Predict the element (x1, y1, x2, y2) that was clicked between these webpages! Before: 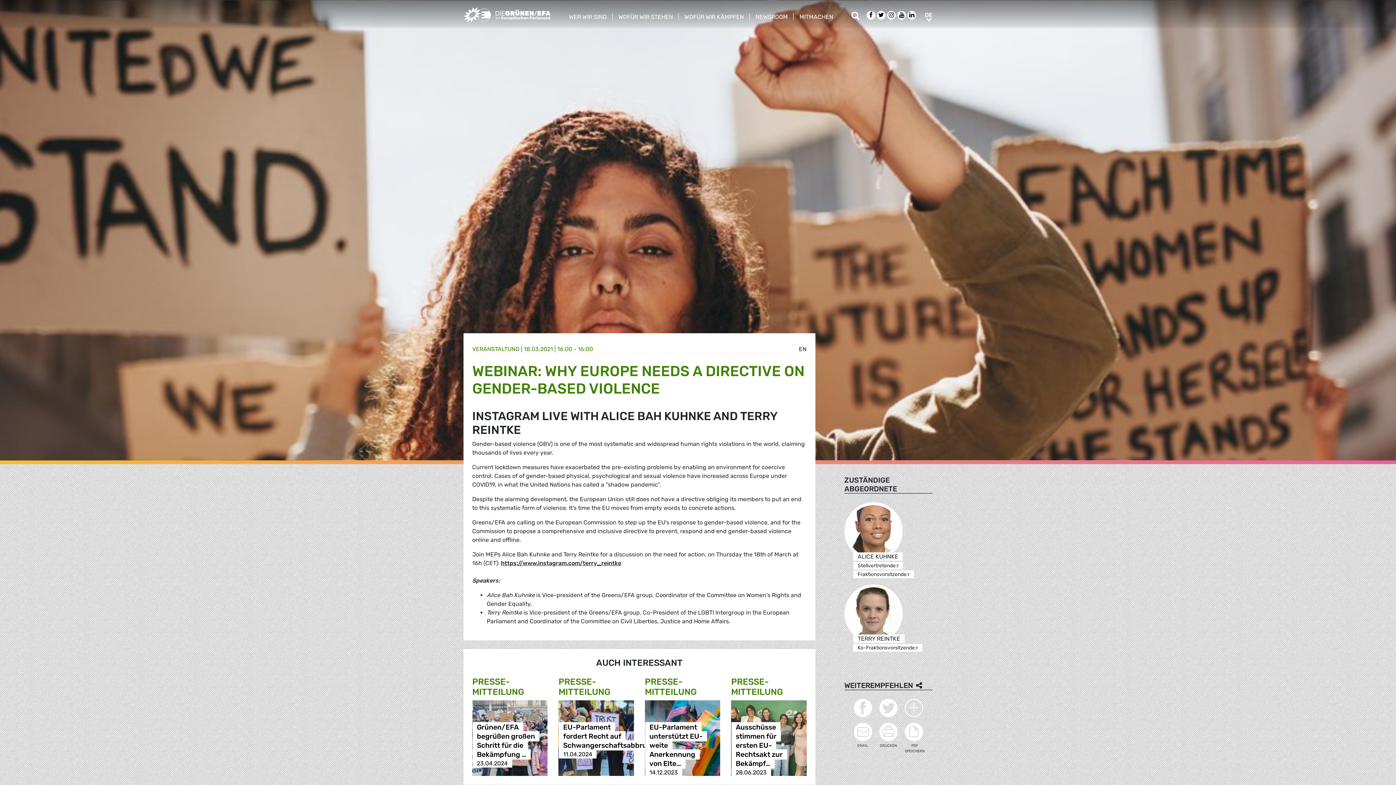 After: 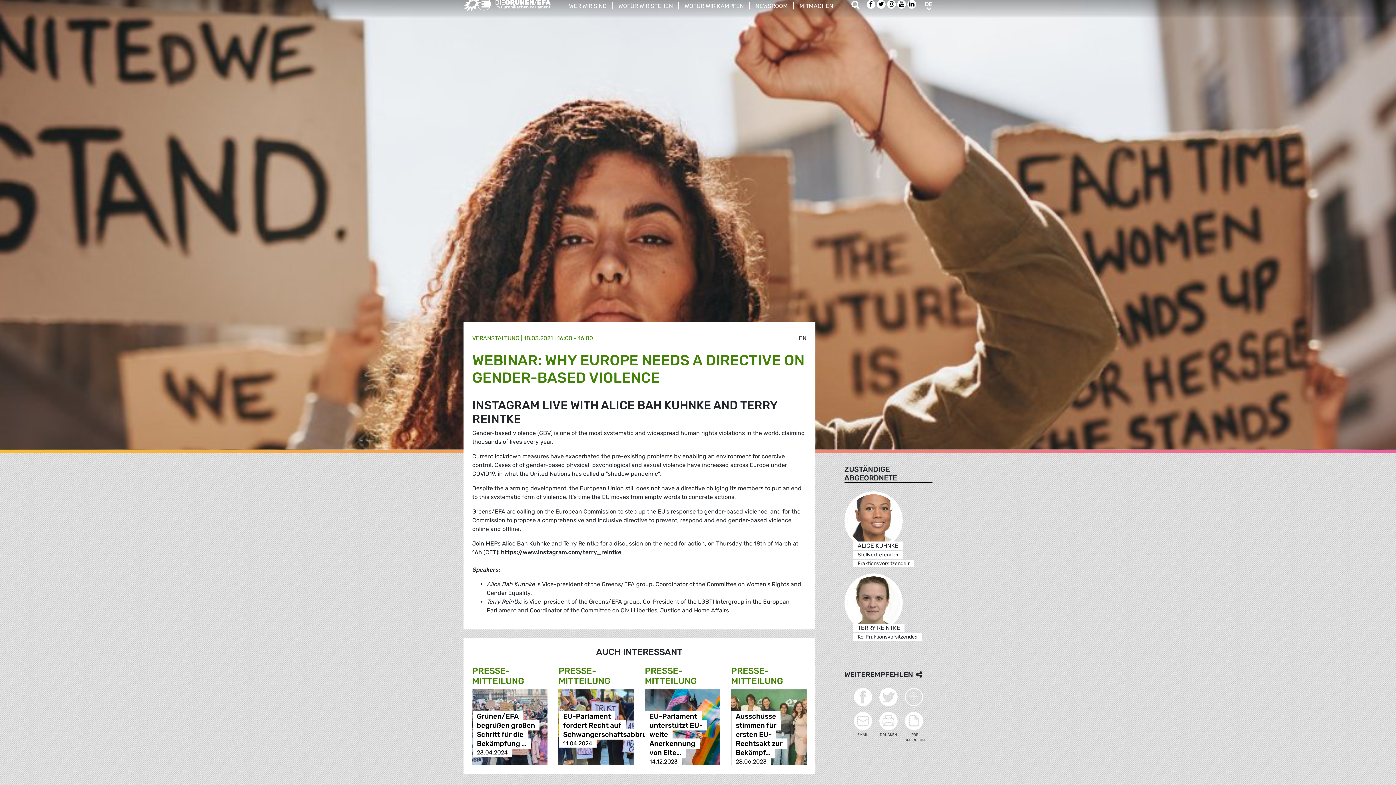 Action: label: LinkedIn bbox: (907, 13, 916, 20)